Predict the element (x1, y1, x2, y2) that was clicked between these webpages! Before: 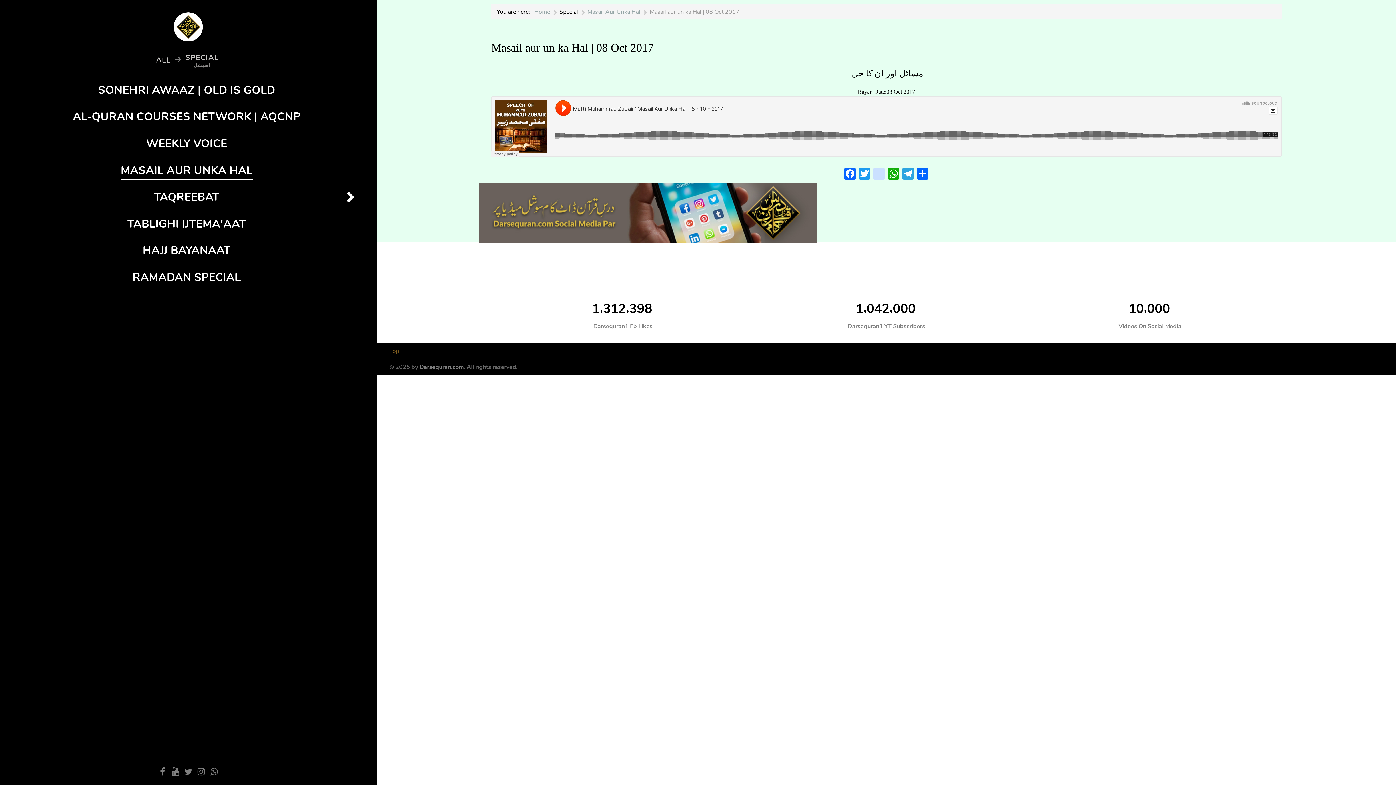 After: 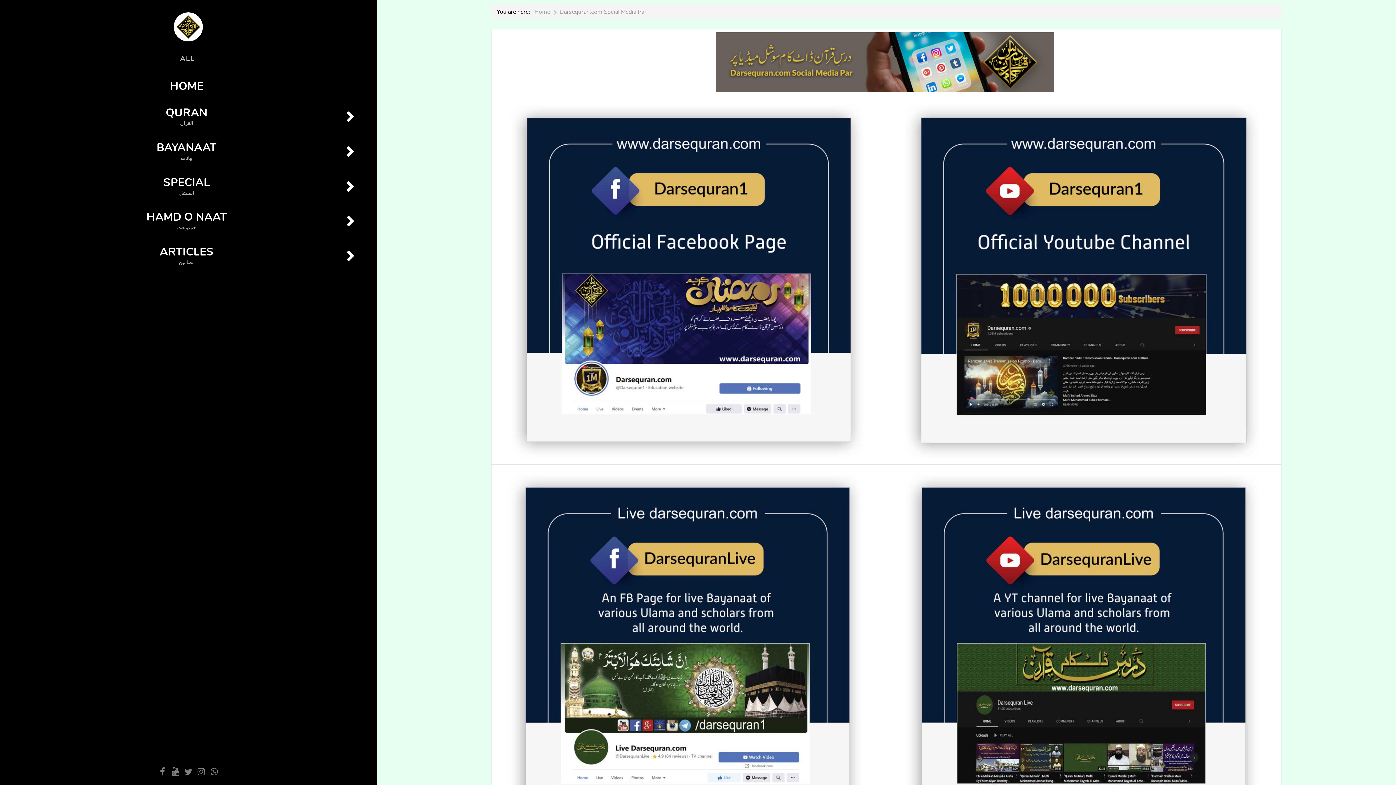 Action: bbox: (478, 201, 817, 221)